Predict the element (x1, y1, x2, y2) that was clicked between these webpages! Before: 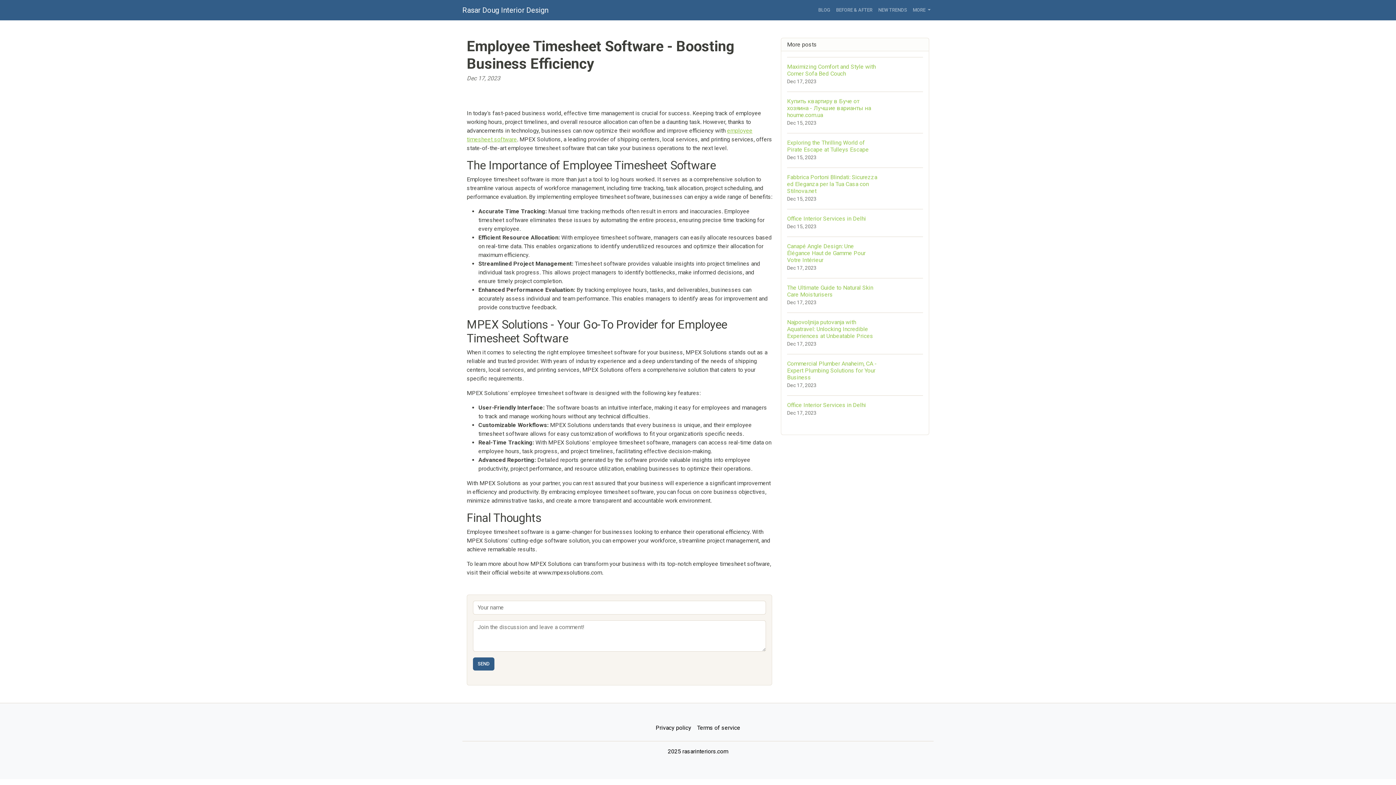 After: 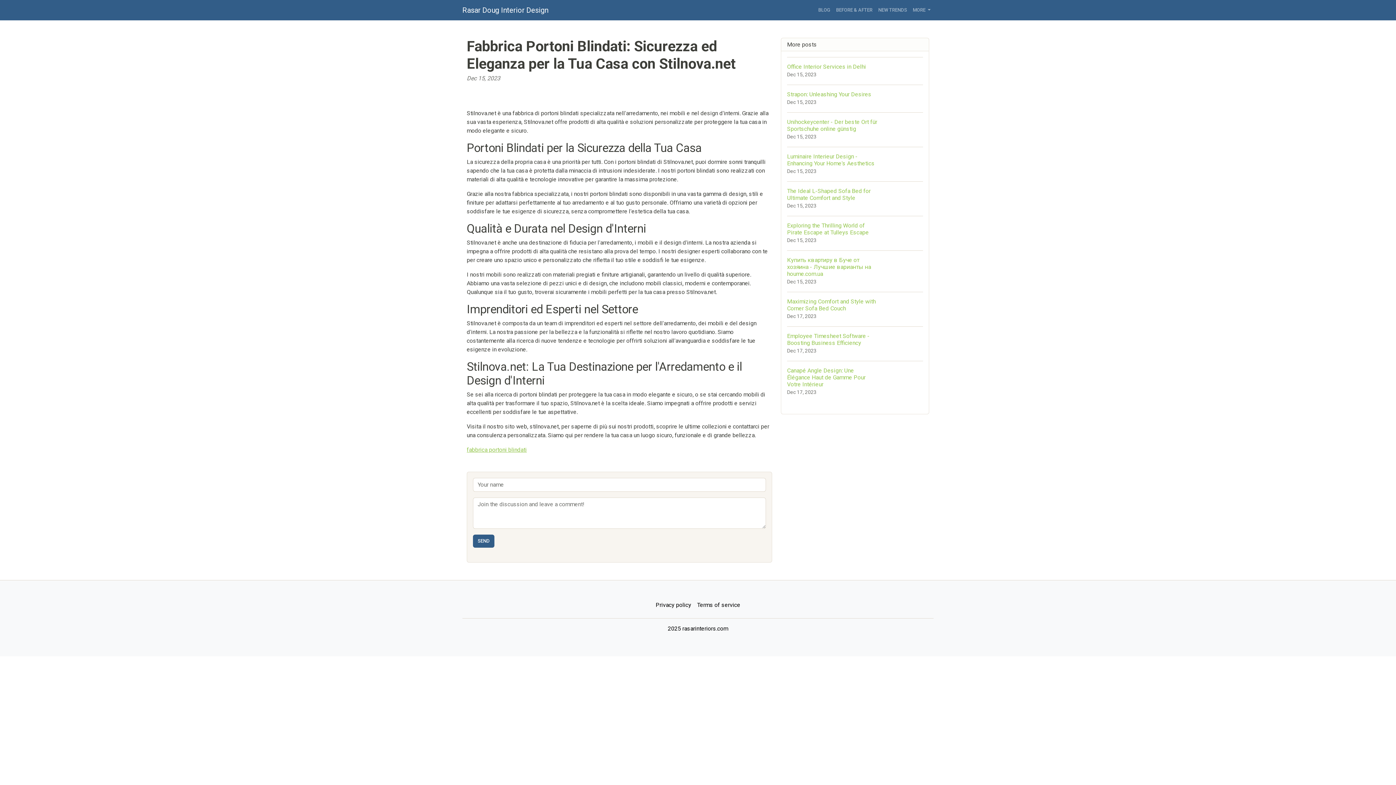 Action: bbox: (787, 167, 923, 209) label: Fabbrica Portoni Blindati: Sicurezza ed Eleganza per la Tua Casa con Stilnova.net
Dec 15, 2023